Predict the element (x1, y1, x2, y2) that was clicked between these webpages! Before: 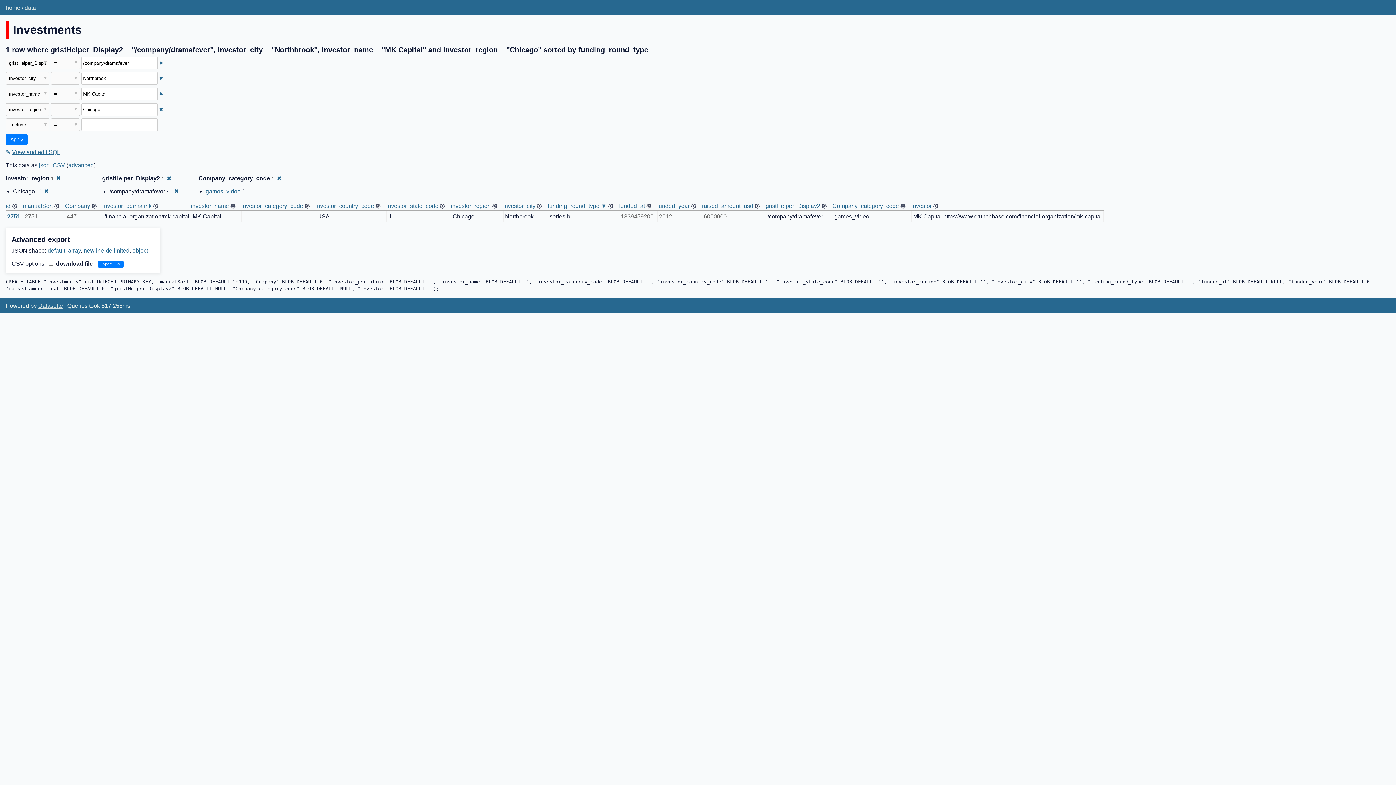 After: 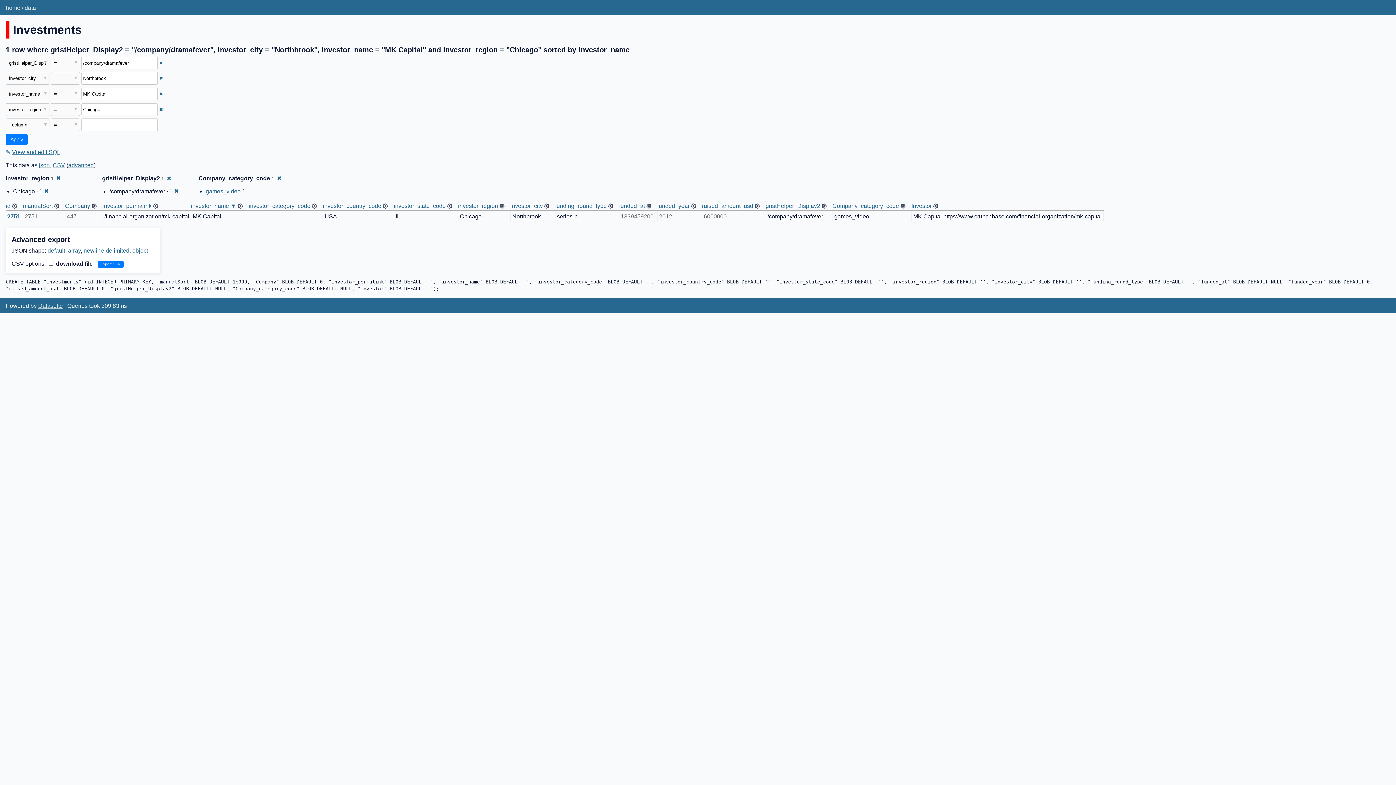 Action: label: investor_name bbox: (190, 202, 229, 209)